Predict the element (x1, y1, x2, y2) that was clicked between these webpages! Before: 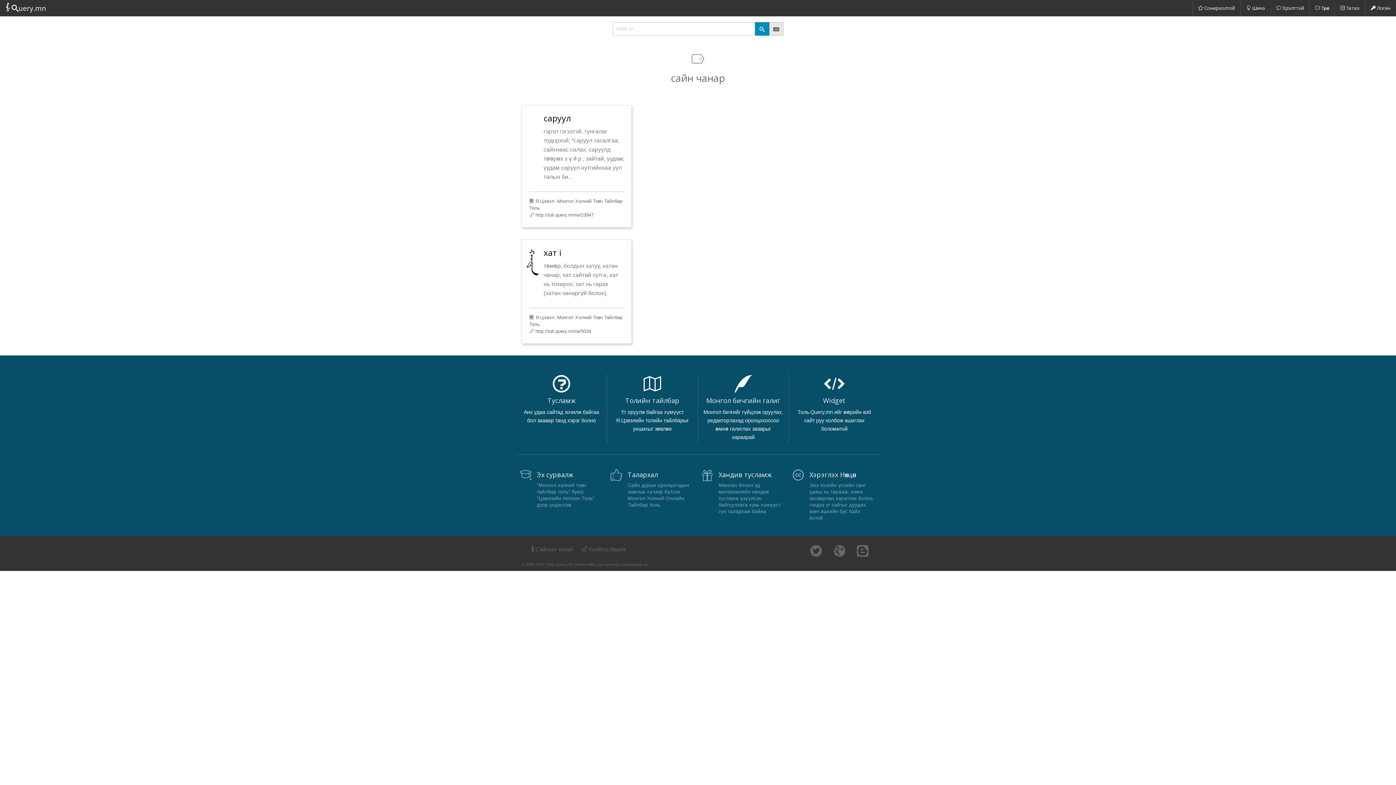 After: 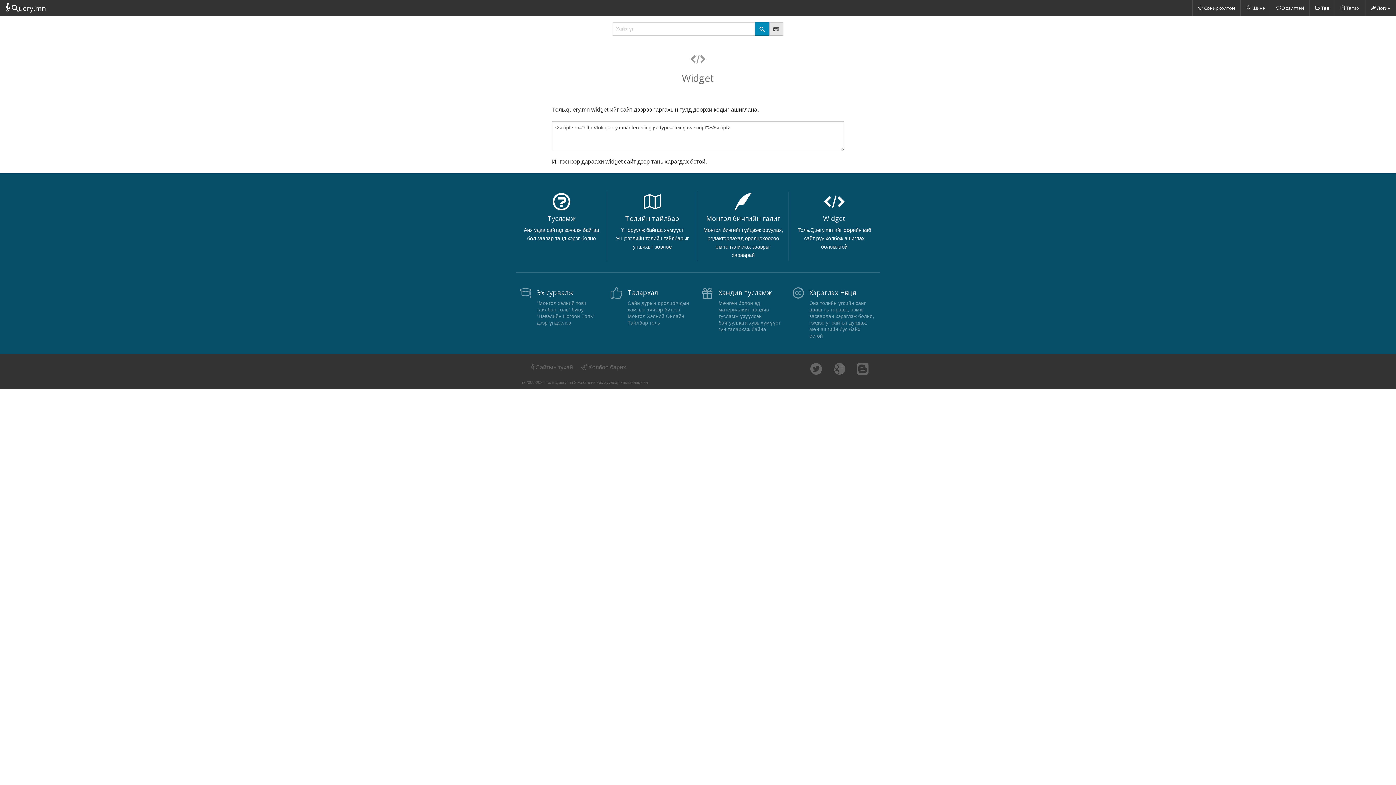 Action: bbox: (794, 396, 874, 433) label: Widget

Толь.Query.mn ийг өөрийн вэб сайт руу холбож ашиглах боломжтой